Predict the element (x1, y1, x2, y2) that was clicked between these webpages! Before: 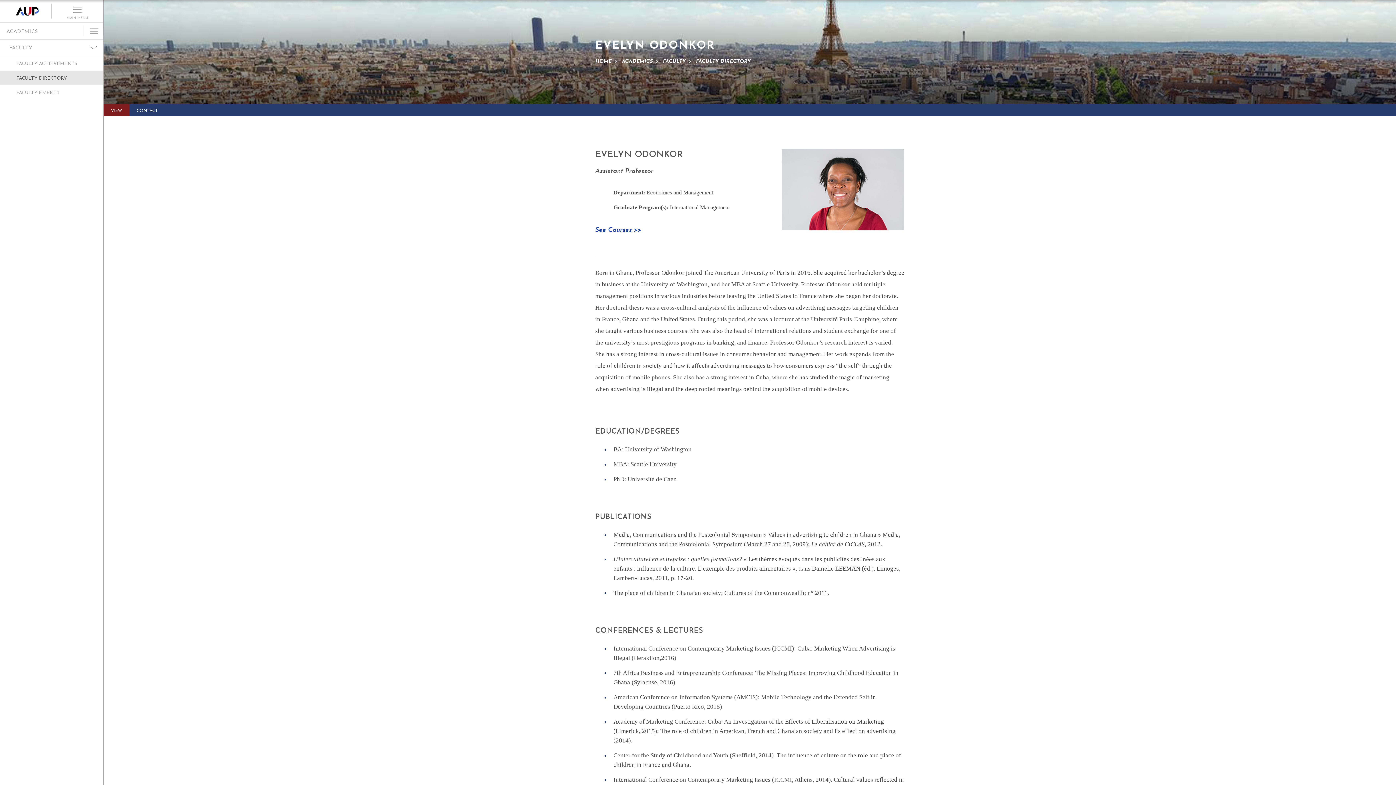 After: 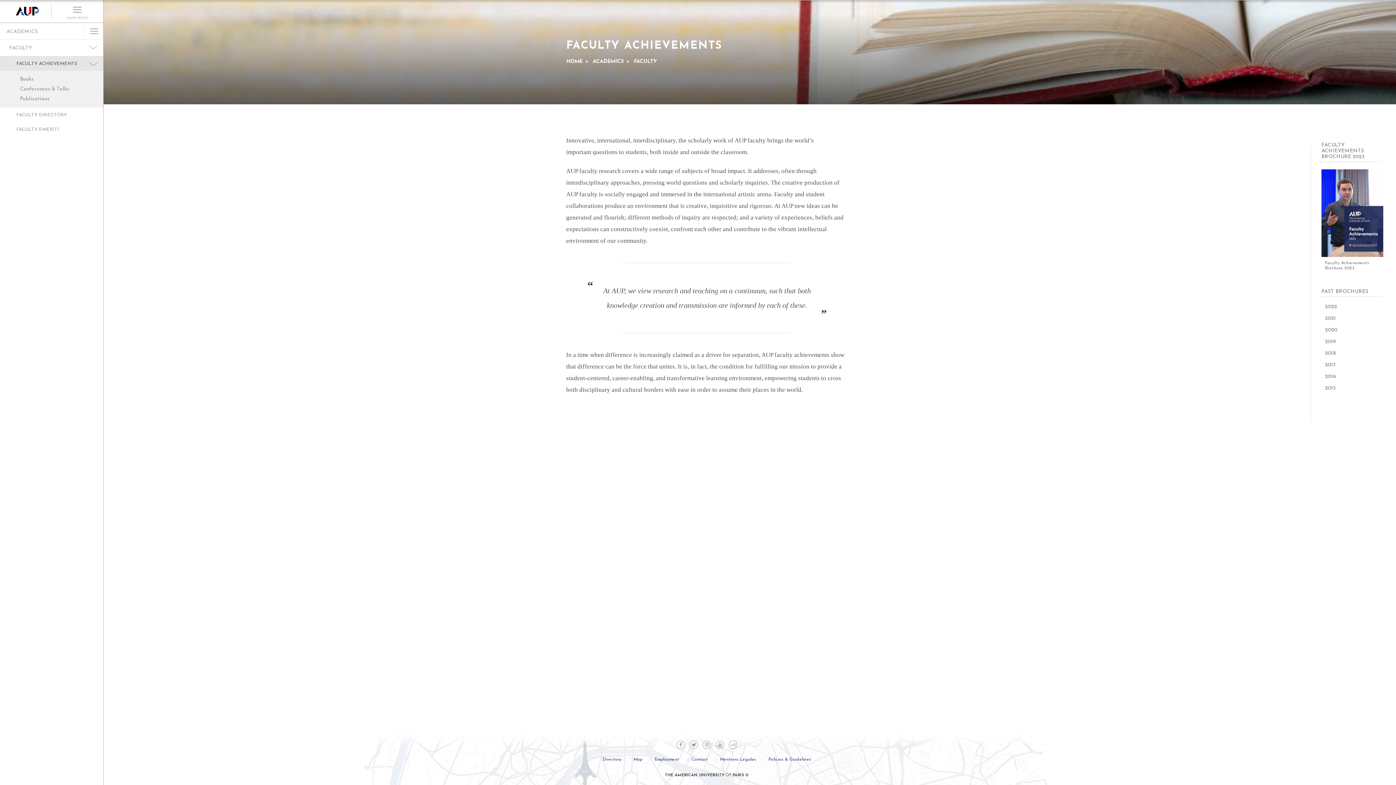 Action: label: FACULTY ACHIEVEMENTS bbox: (0, 56, 103, 70)